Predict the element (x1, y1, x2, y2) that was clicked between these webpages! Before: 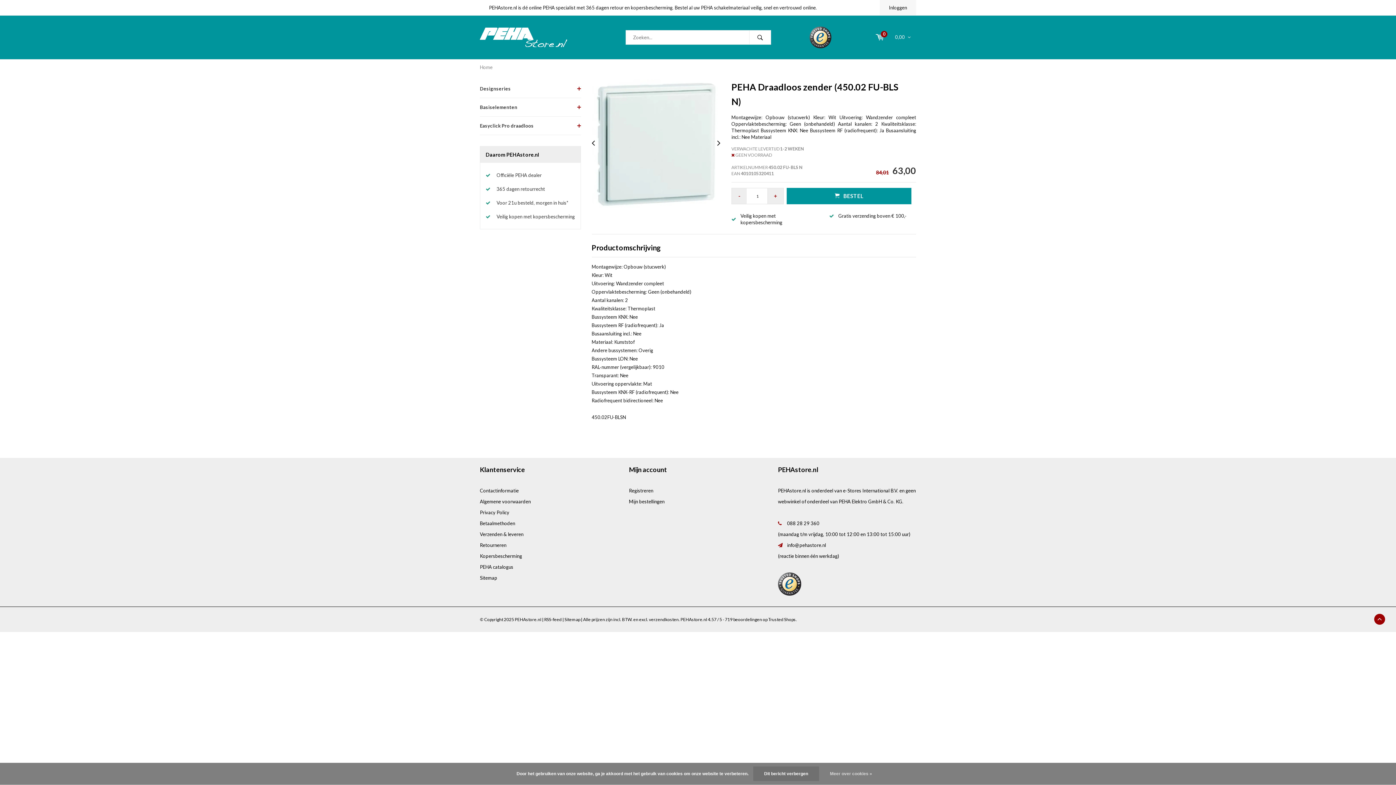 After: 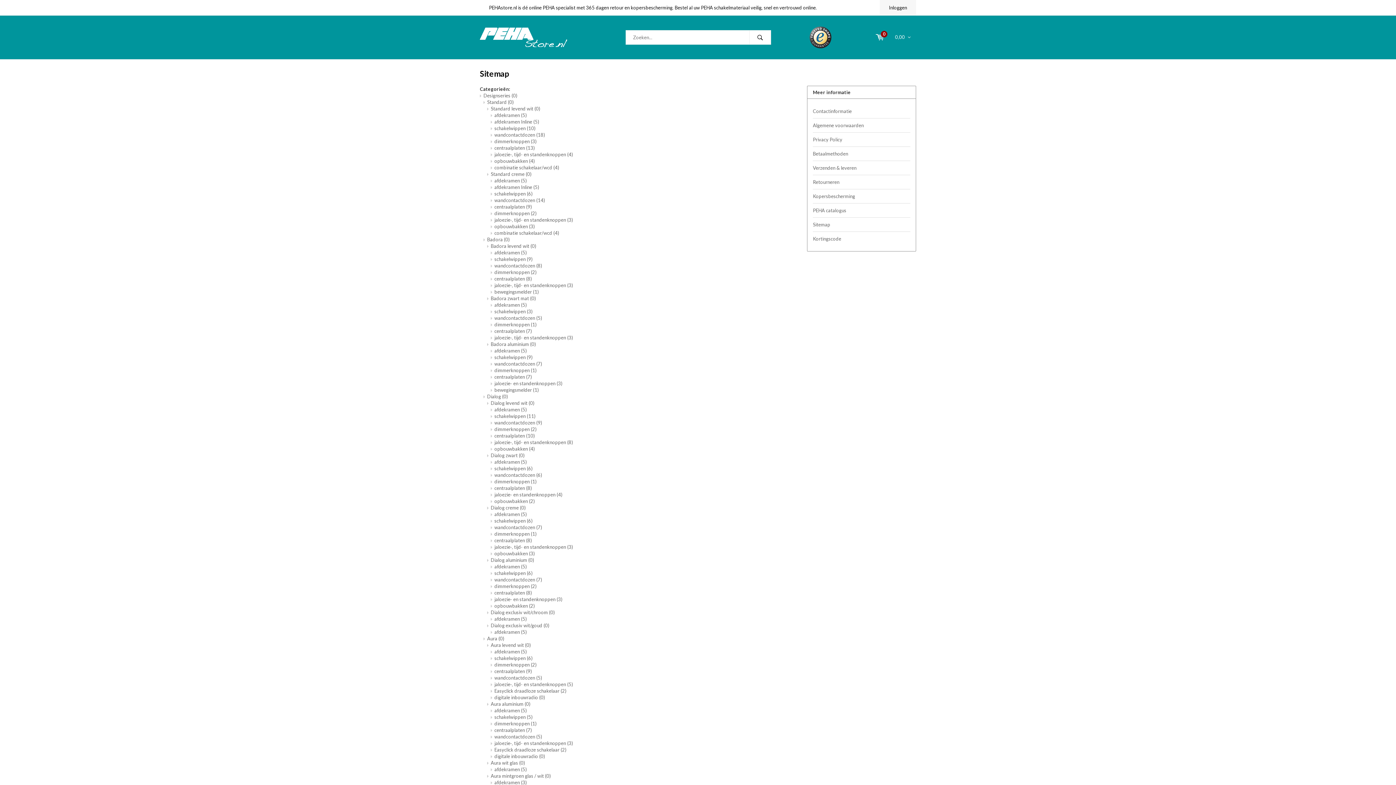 Action: bbox: (564, 616, 580, 622) label: Sitemap